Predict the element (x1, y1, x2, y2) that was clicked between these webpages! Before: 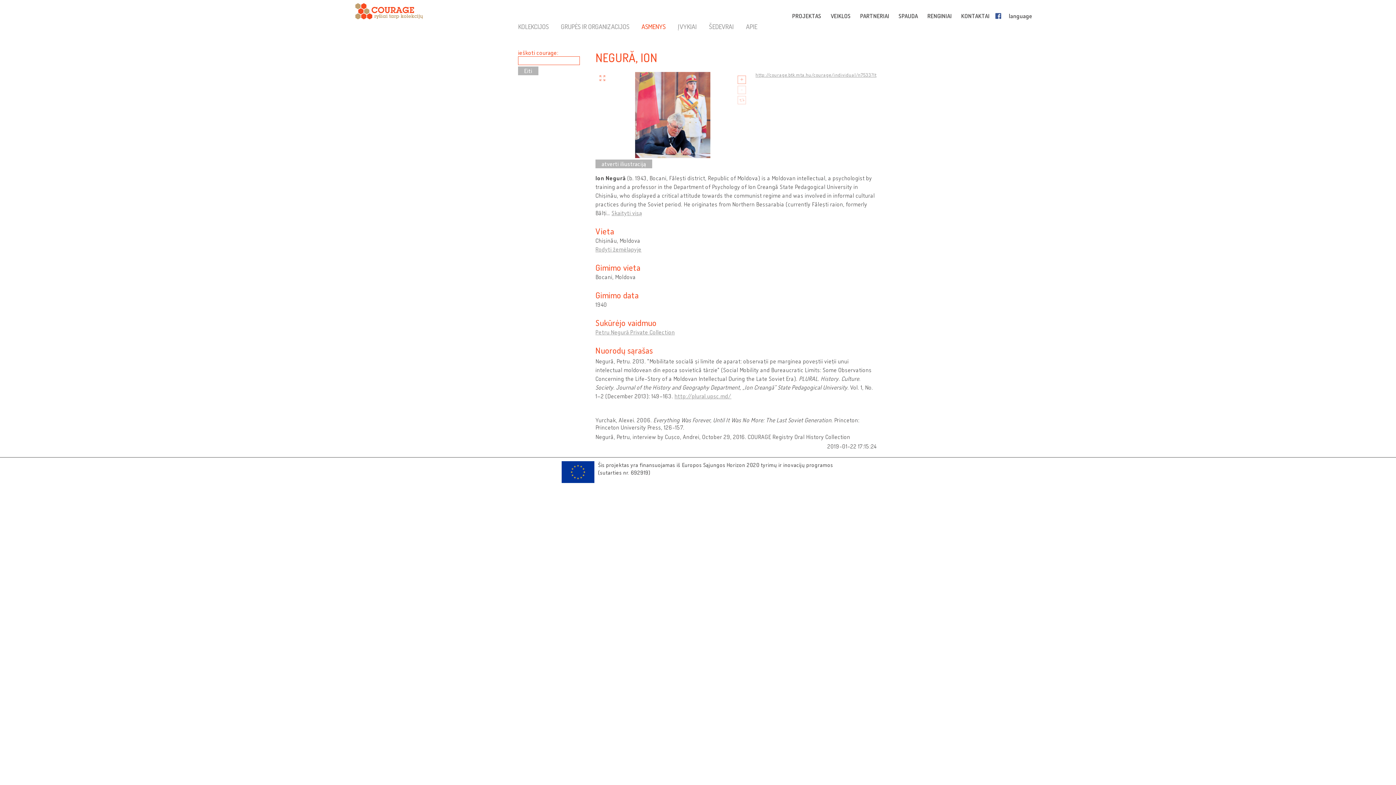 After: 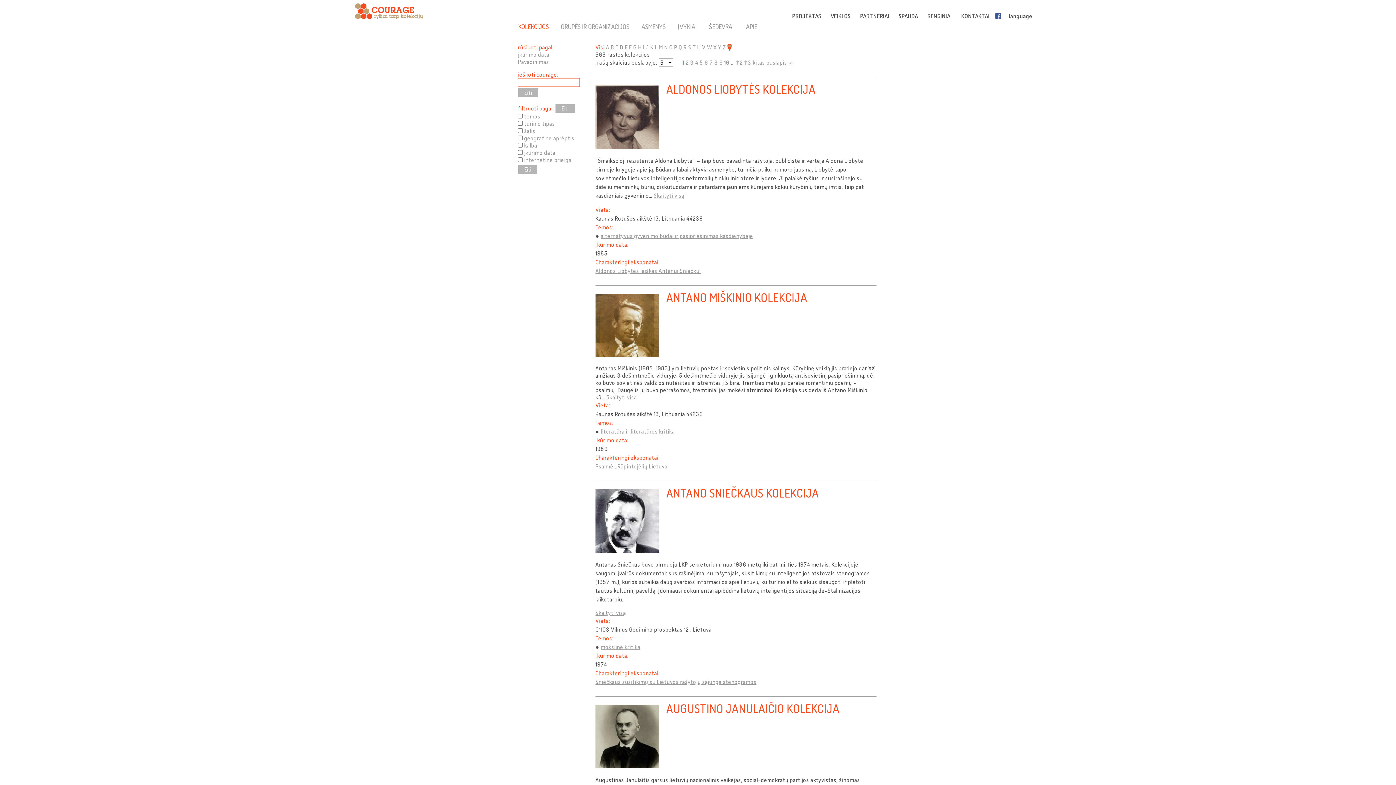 Action: bbox: (518, 22, 548, 30) label: KOLEKCIJOS